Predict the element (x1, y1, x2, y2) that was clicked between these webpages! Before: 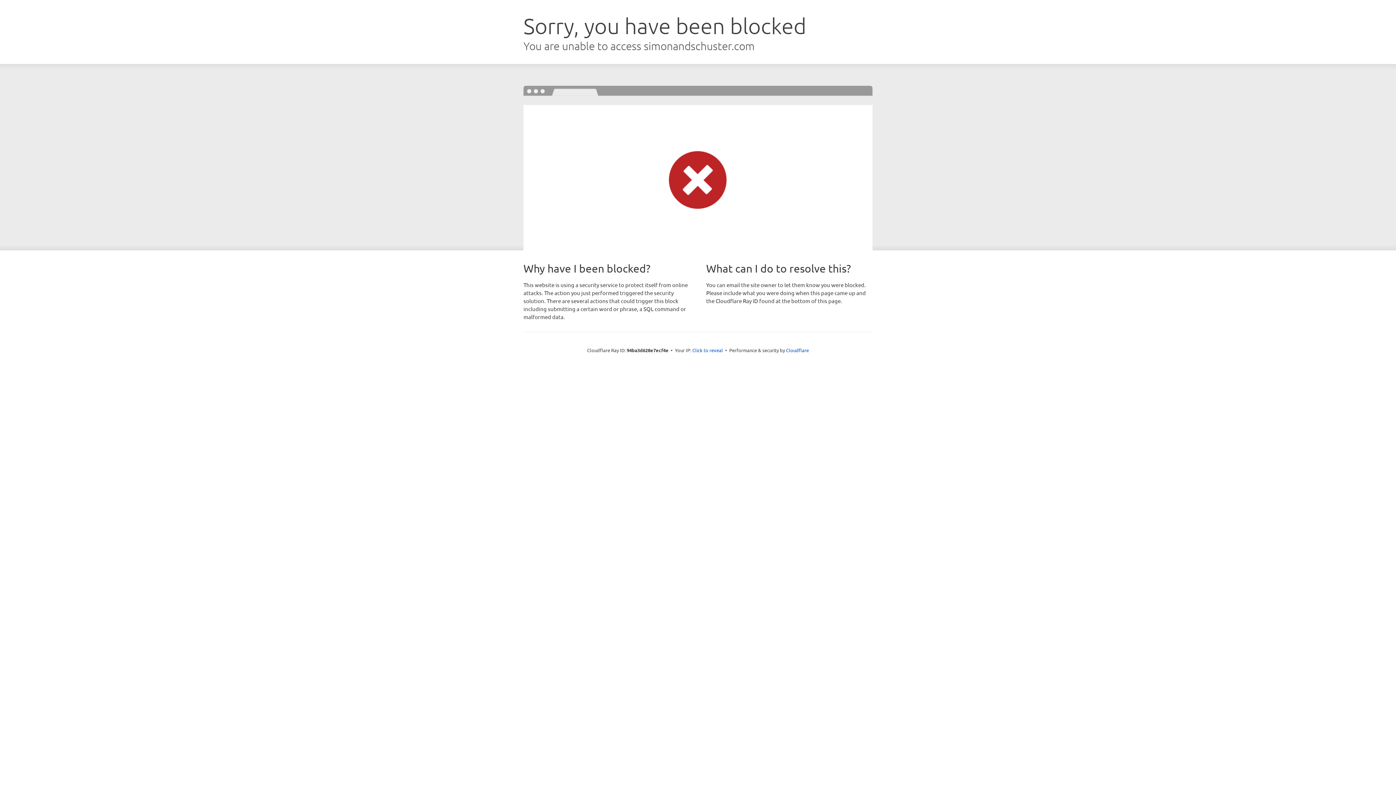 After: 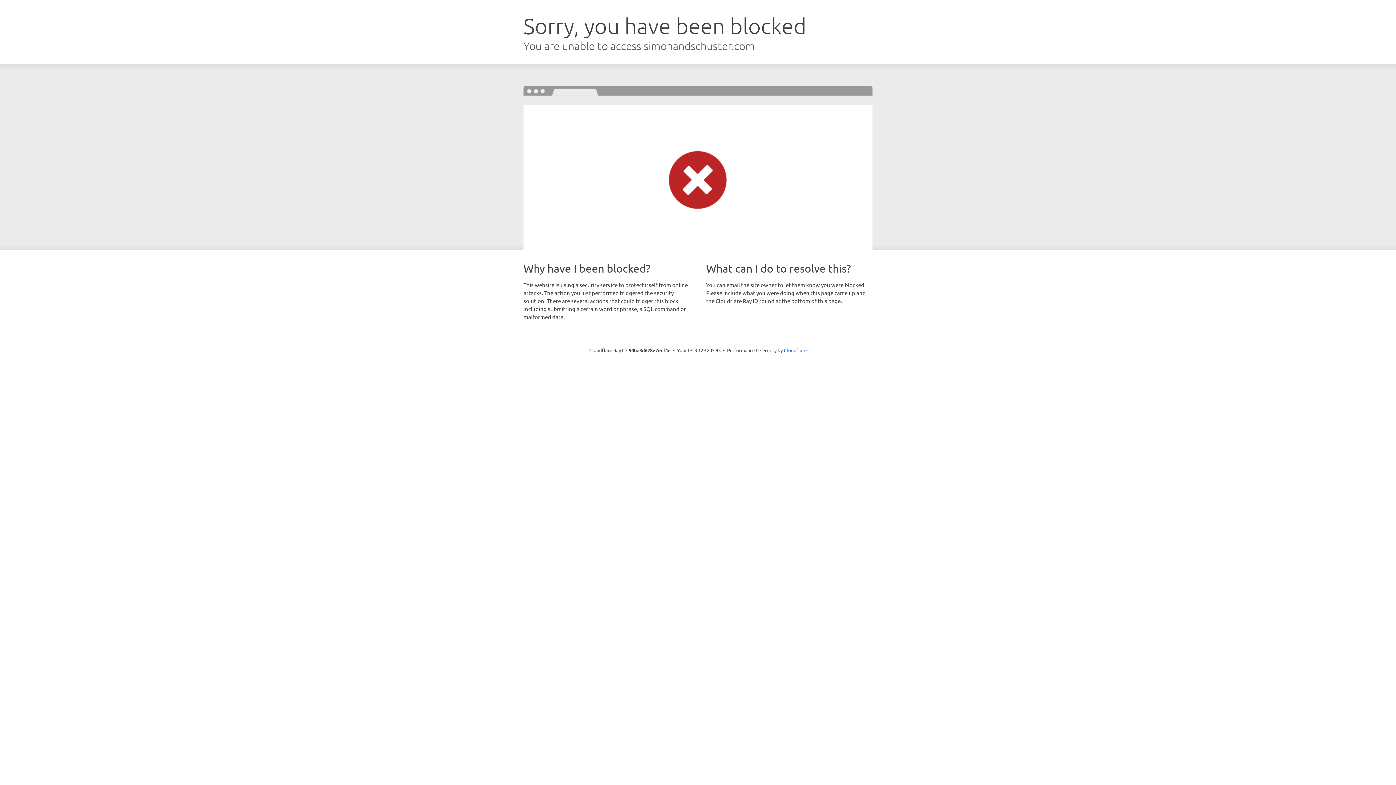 Action: bbox: (692, 346, 723, 353) label: Click to reveal